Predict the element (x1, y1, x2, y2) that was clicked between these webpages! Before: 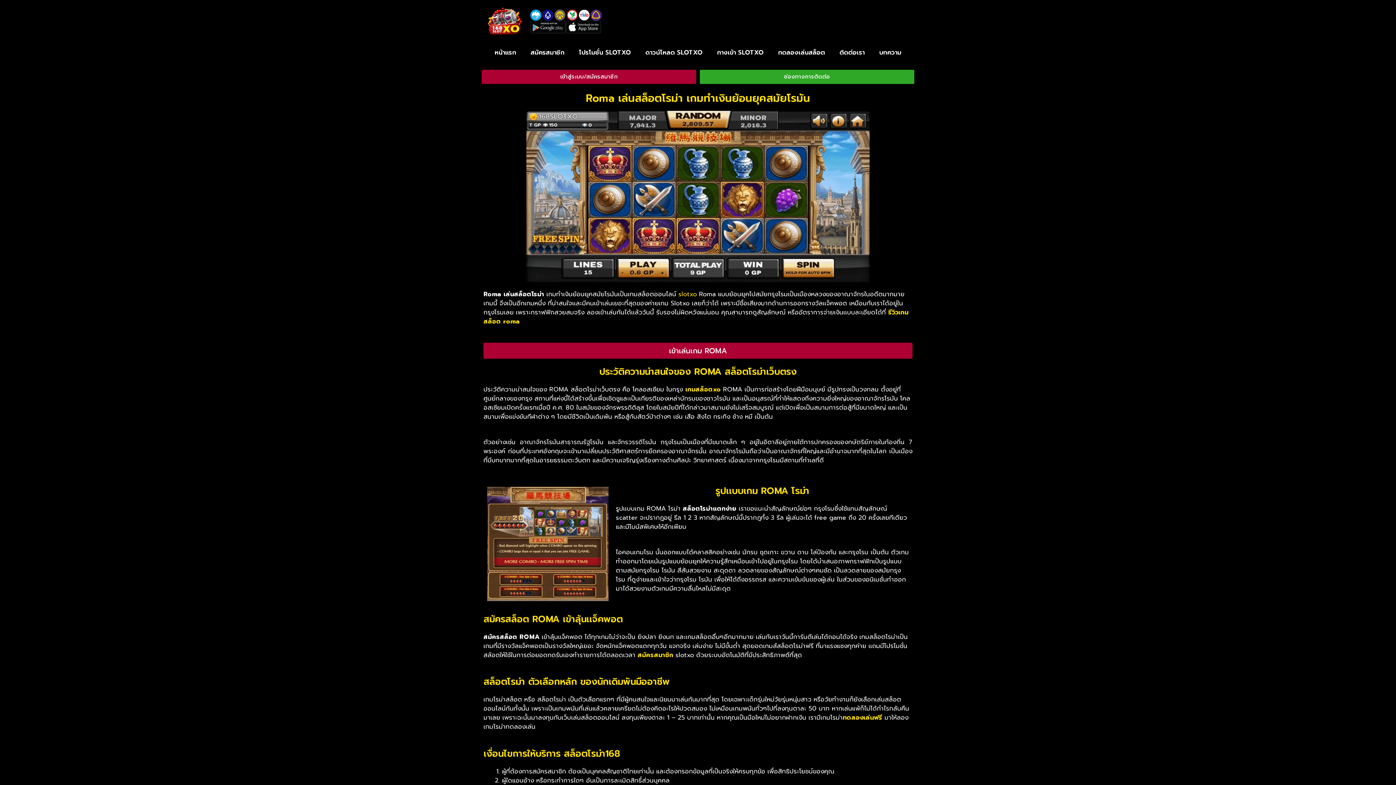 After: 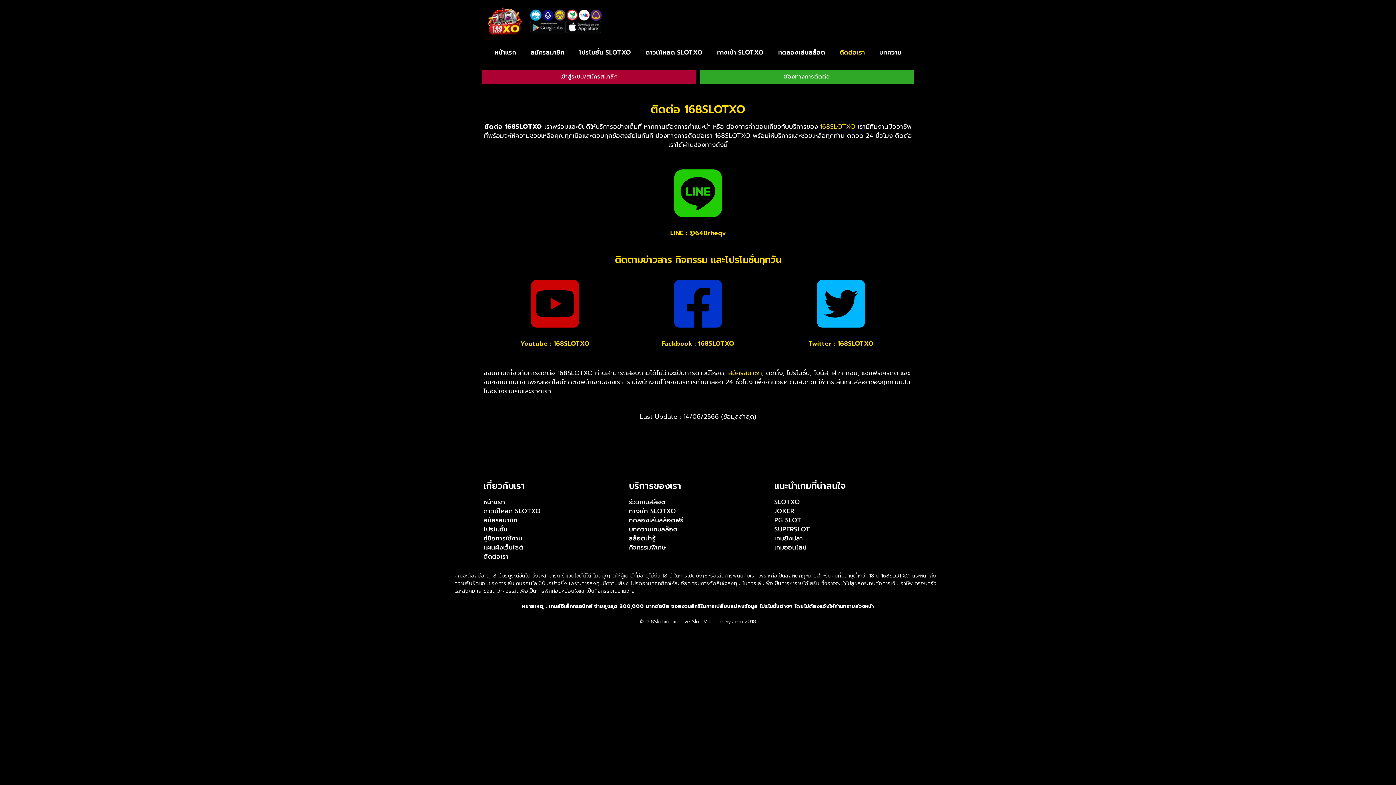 Action: label: ติดต่อเรา bbox: (832, 44, 872, 60)